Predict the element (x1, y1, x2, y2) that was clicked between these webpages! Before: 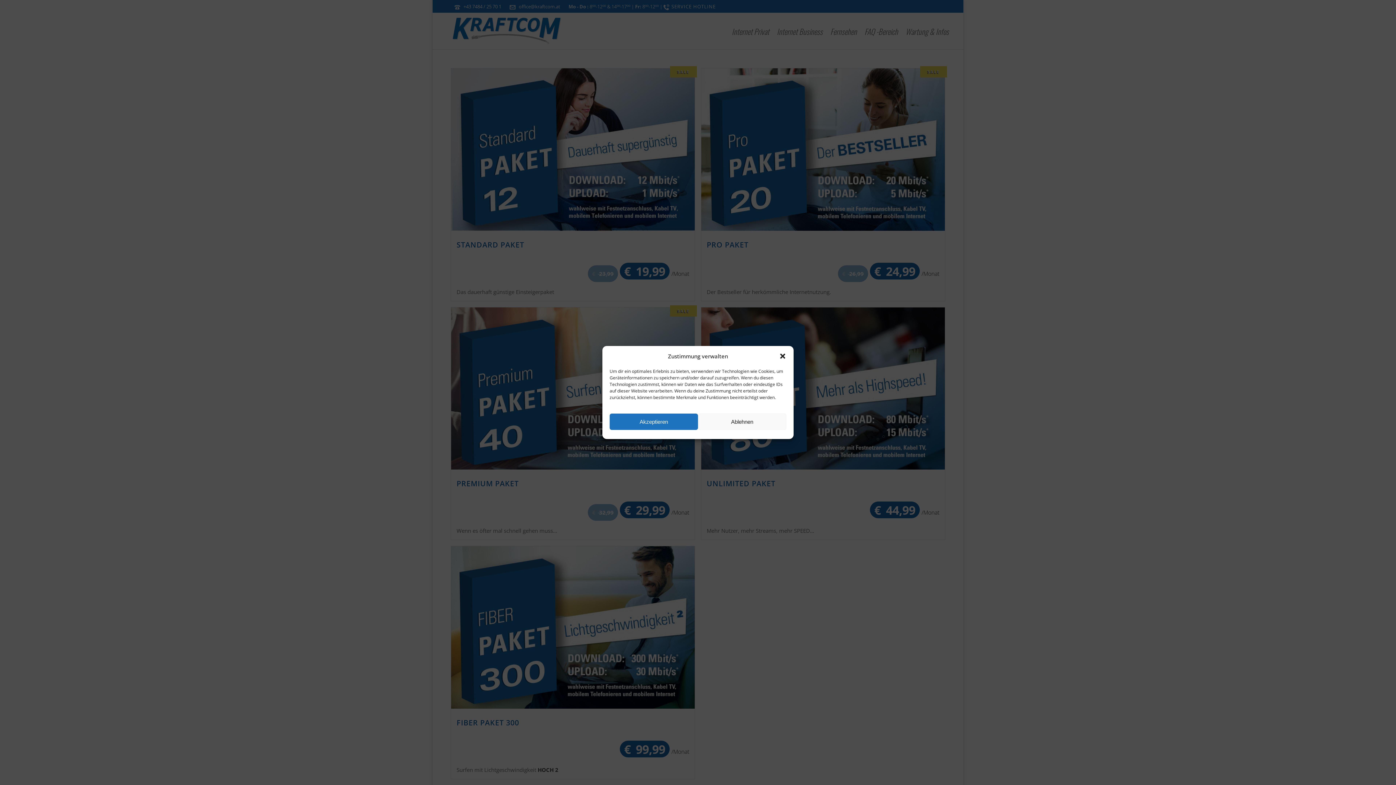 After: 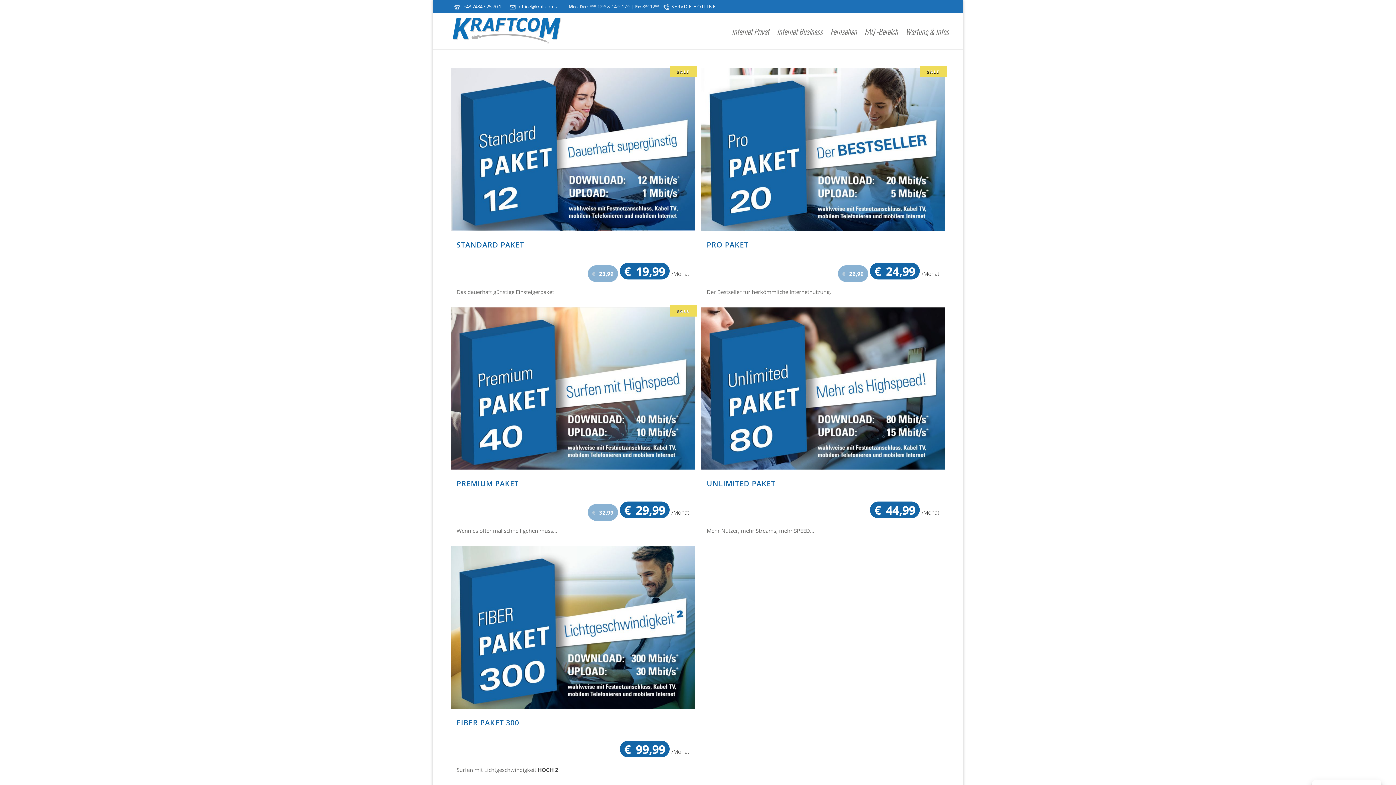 Action: bbox: (609, 413, 698, 430) label: Akzeptieren